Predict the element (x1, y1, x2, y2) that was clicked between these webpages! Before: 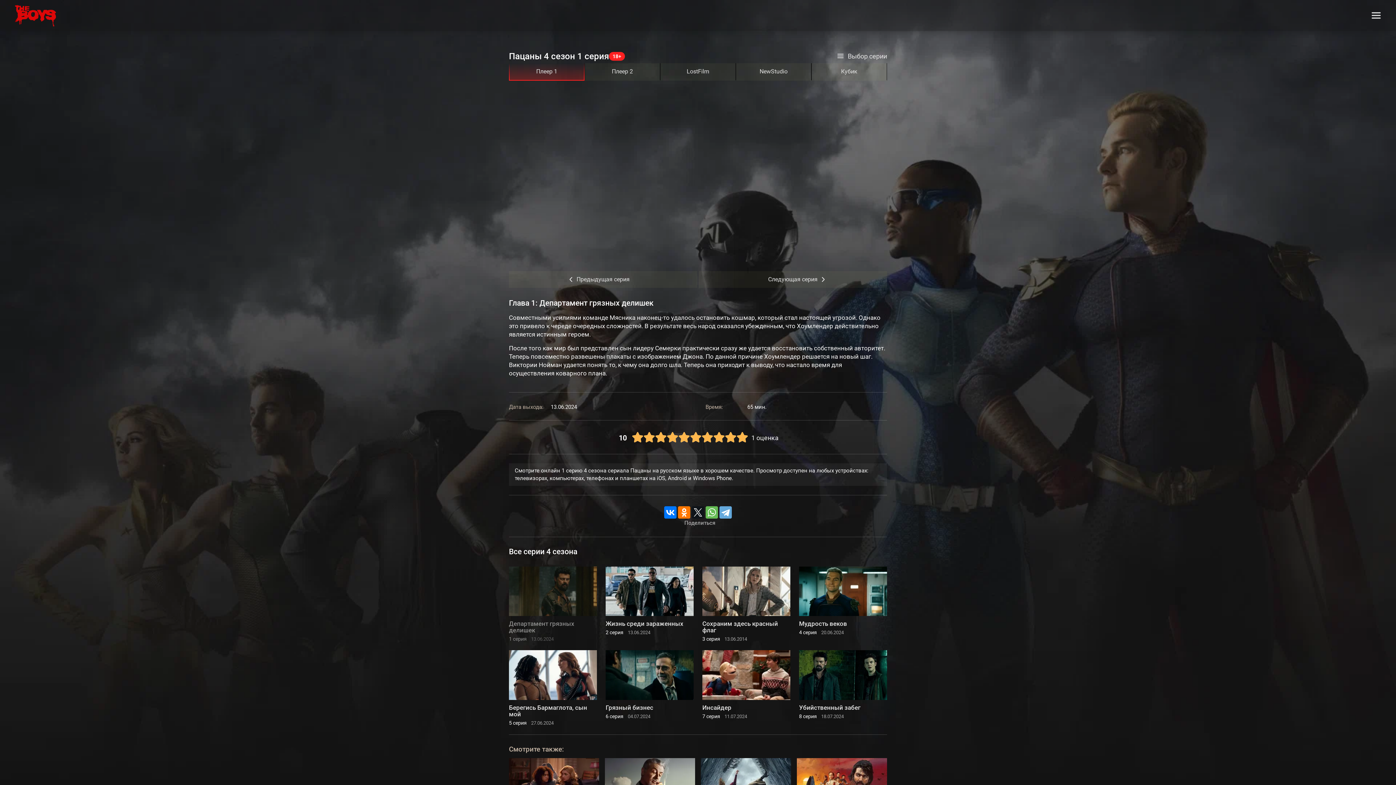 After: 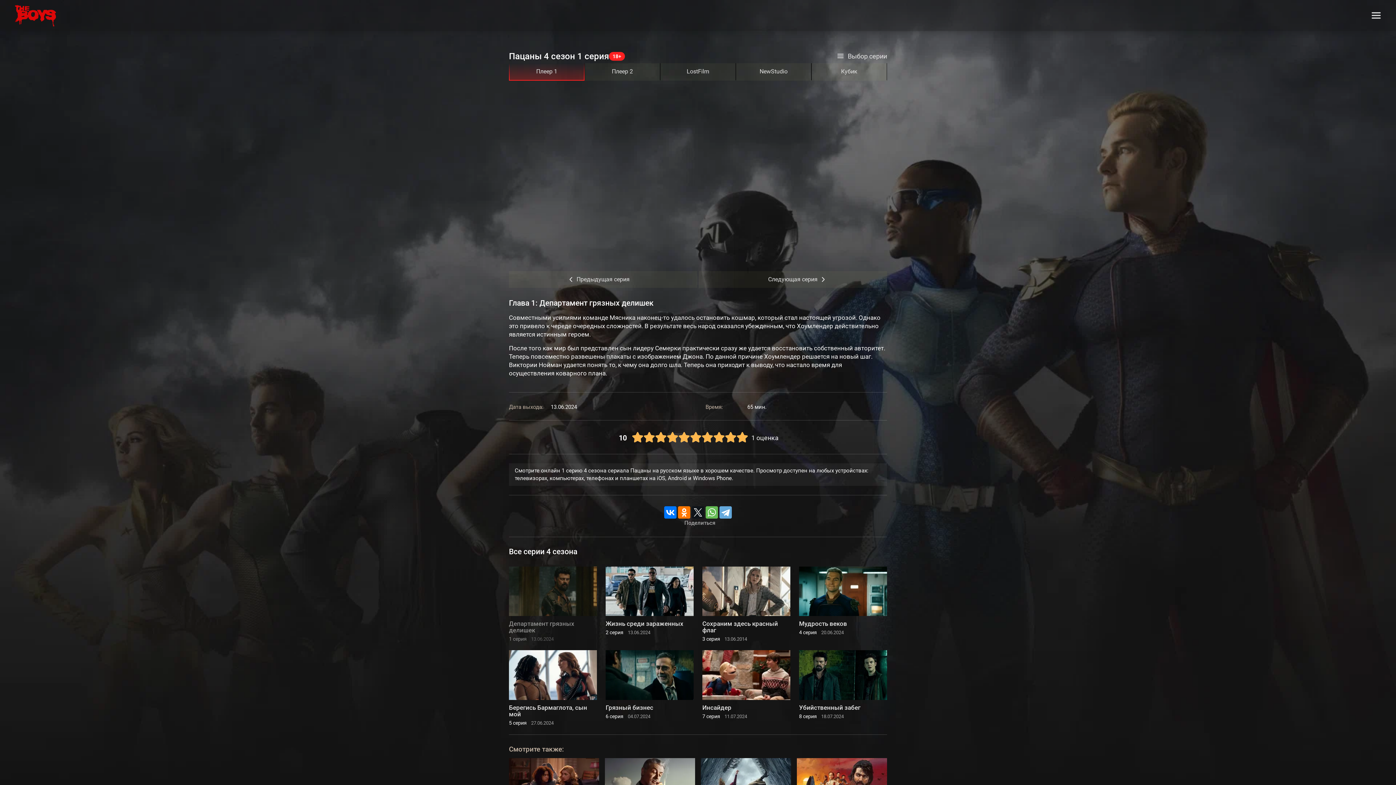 Action: bbox: (509, 63, 584, 80) label: Плеер 1